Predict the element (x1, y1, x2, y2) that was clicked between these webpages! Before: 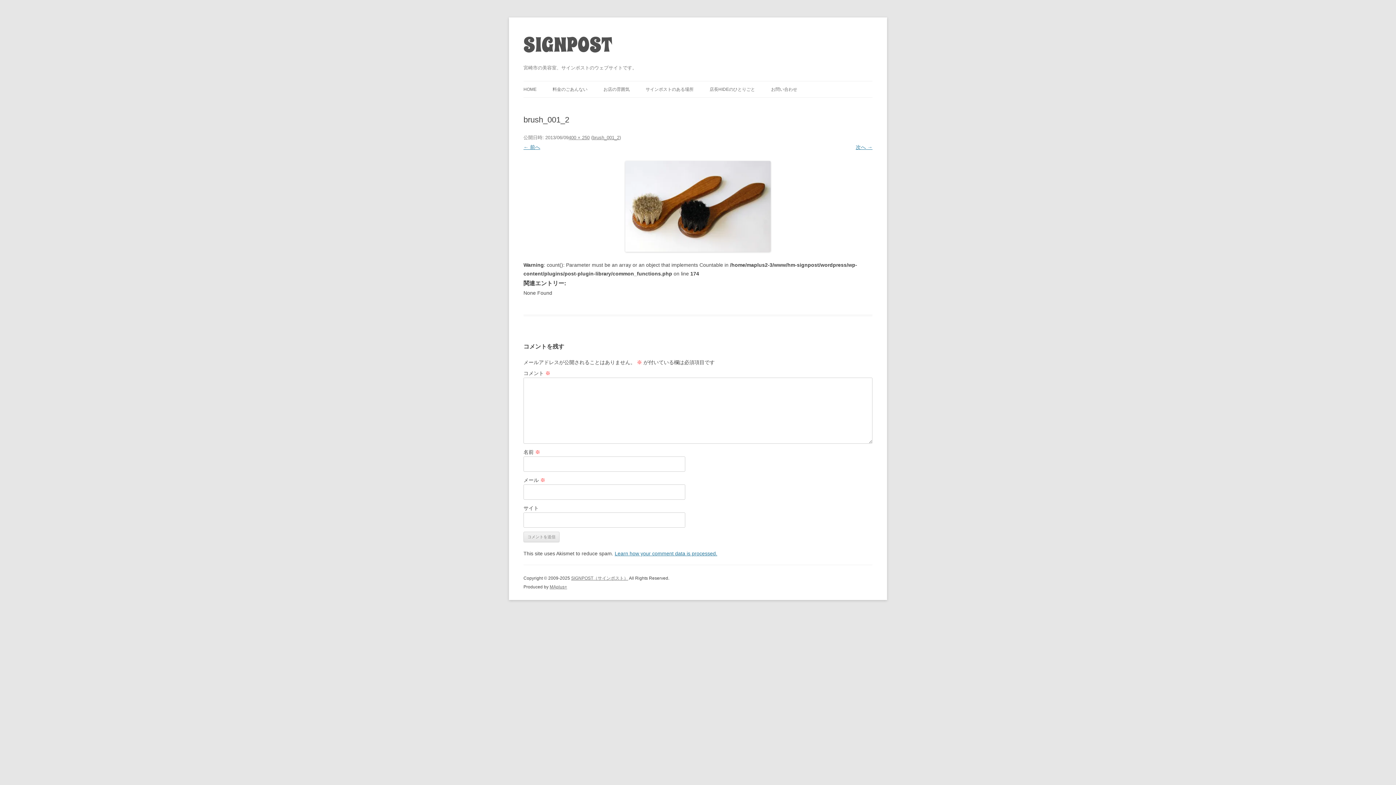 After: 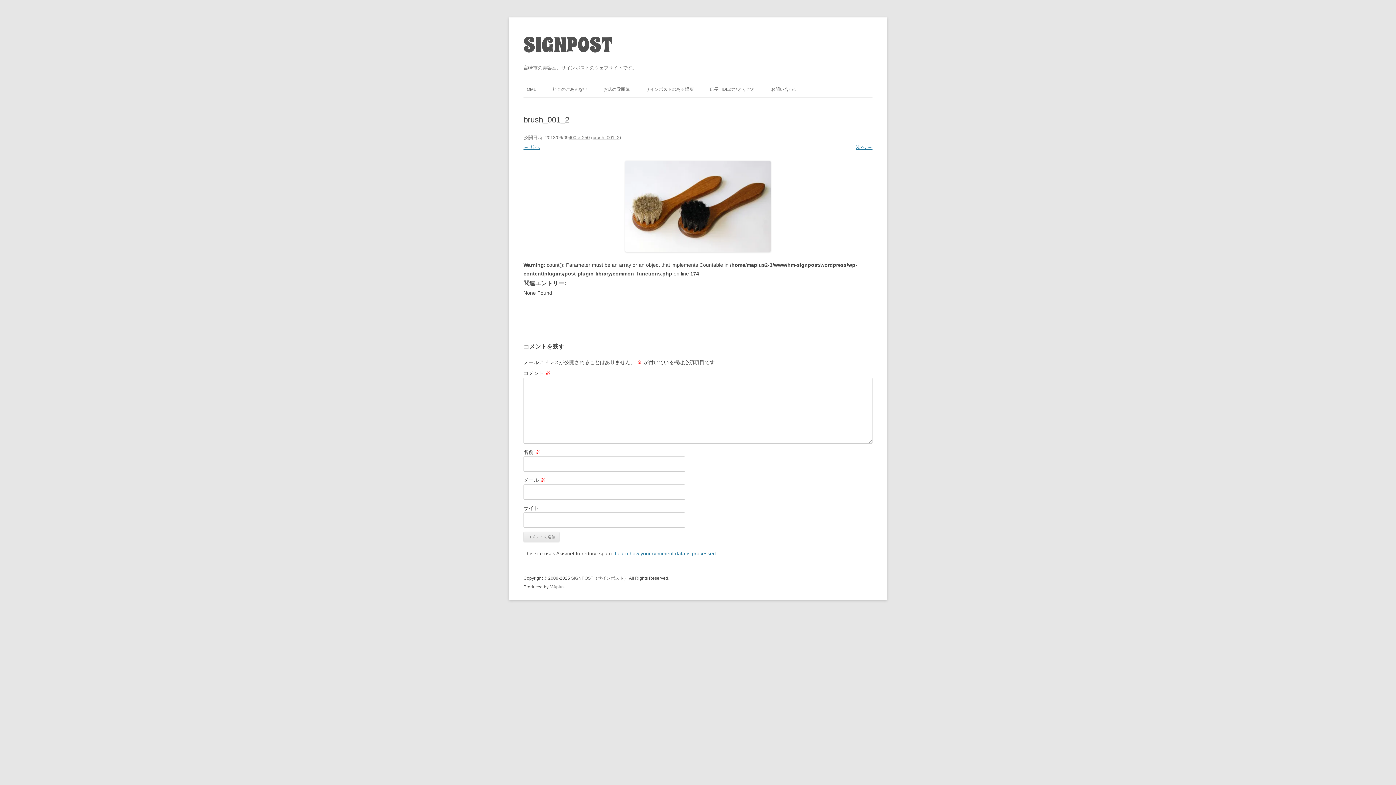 Action: label: brush_001_2 bbox: (592, 134, 619, 140)